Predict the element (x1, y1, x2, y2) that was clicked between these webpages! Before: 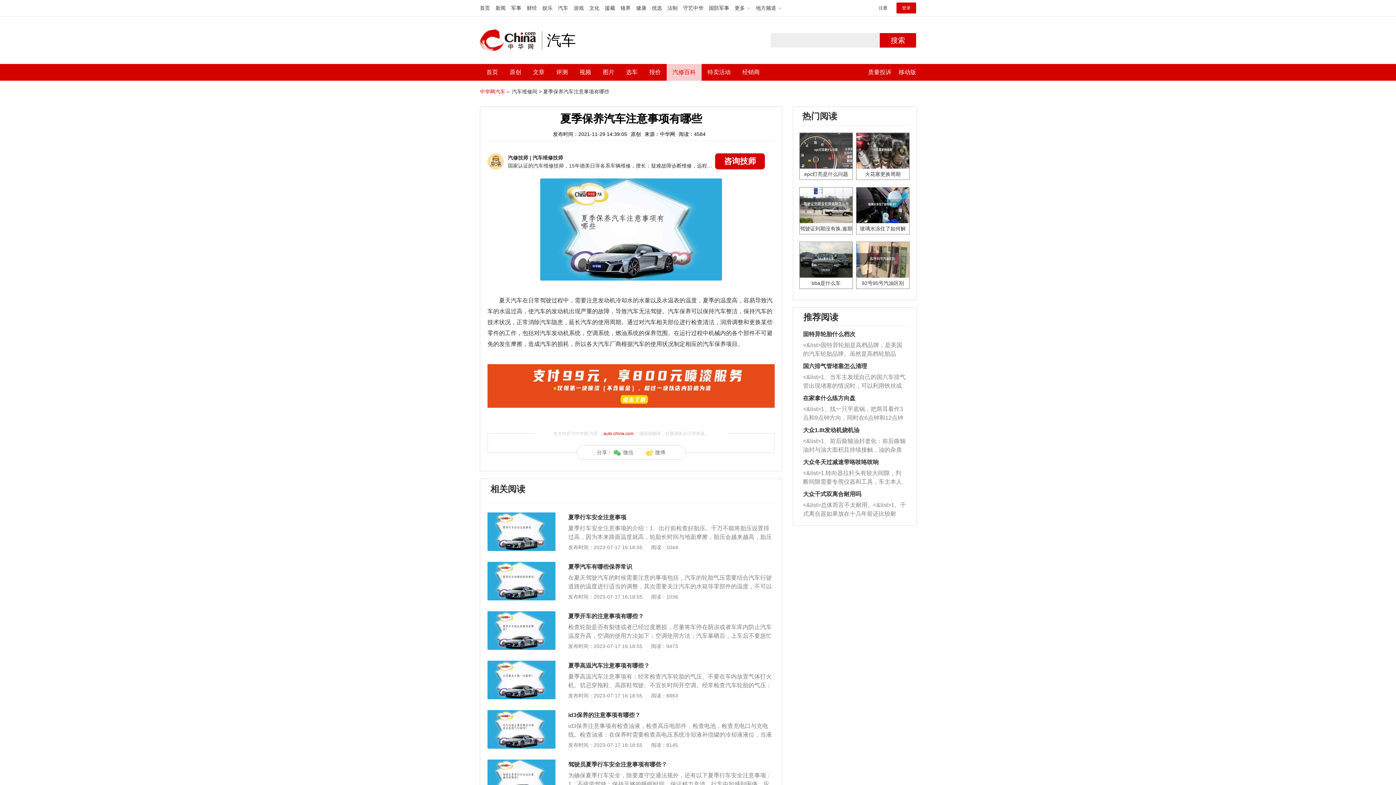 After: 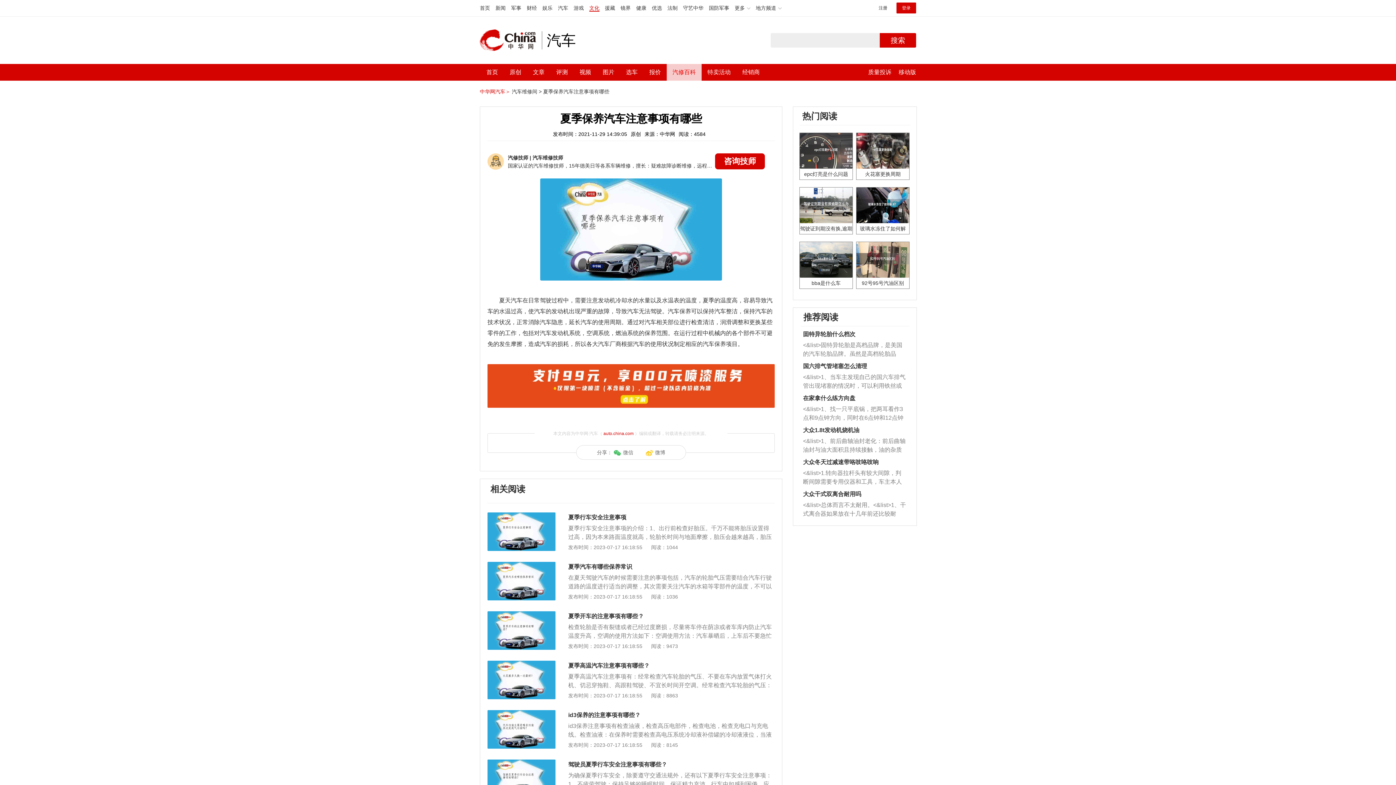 Action: label: 文化 bbox: (589, 5, 599, 10)